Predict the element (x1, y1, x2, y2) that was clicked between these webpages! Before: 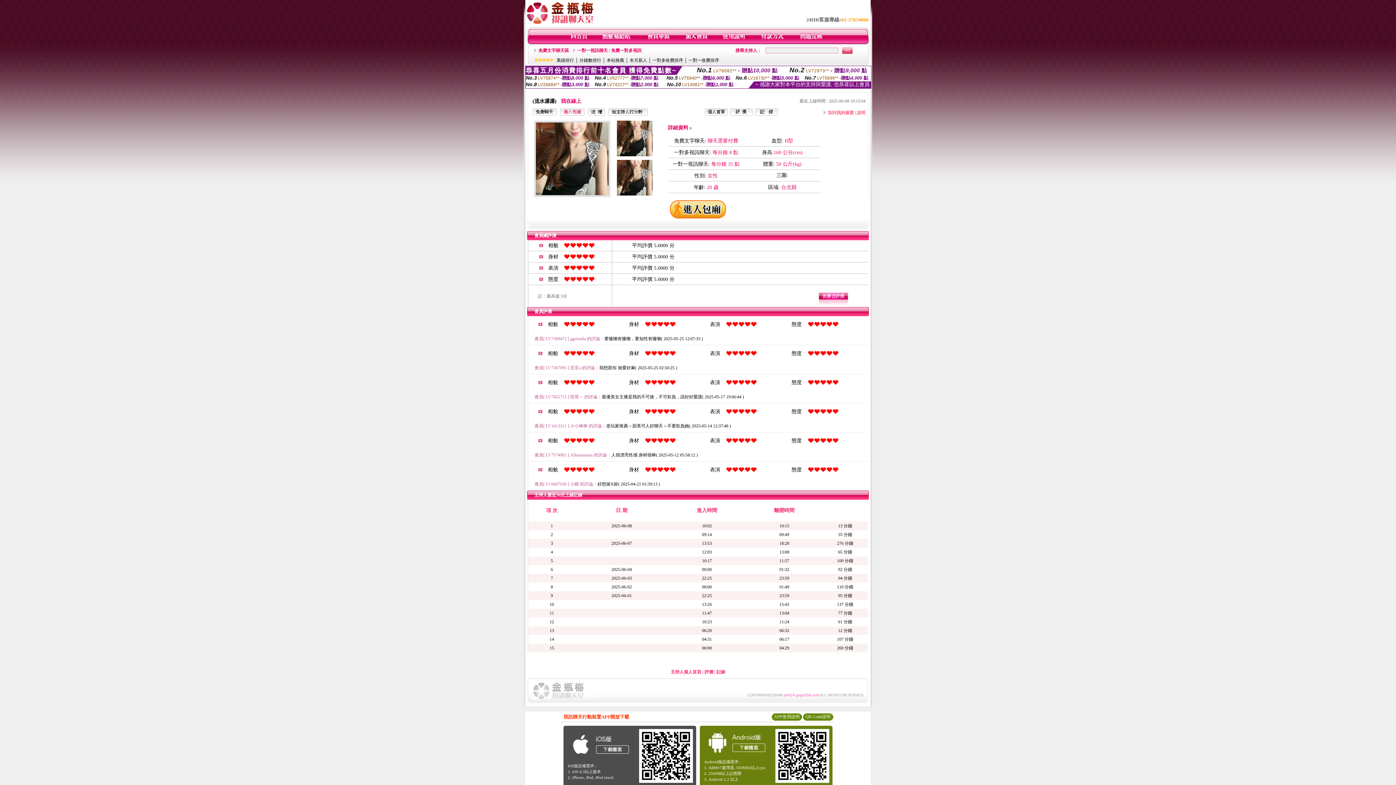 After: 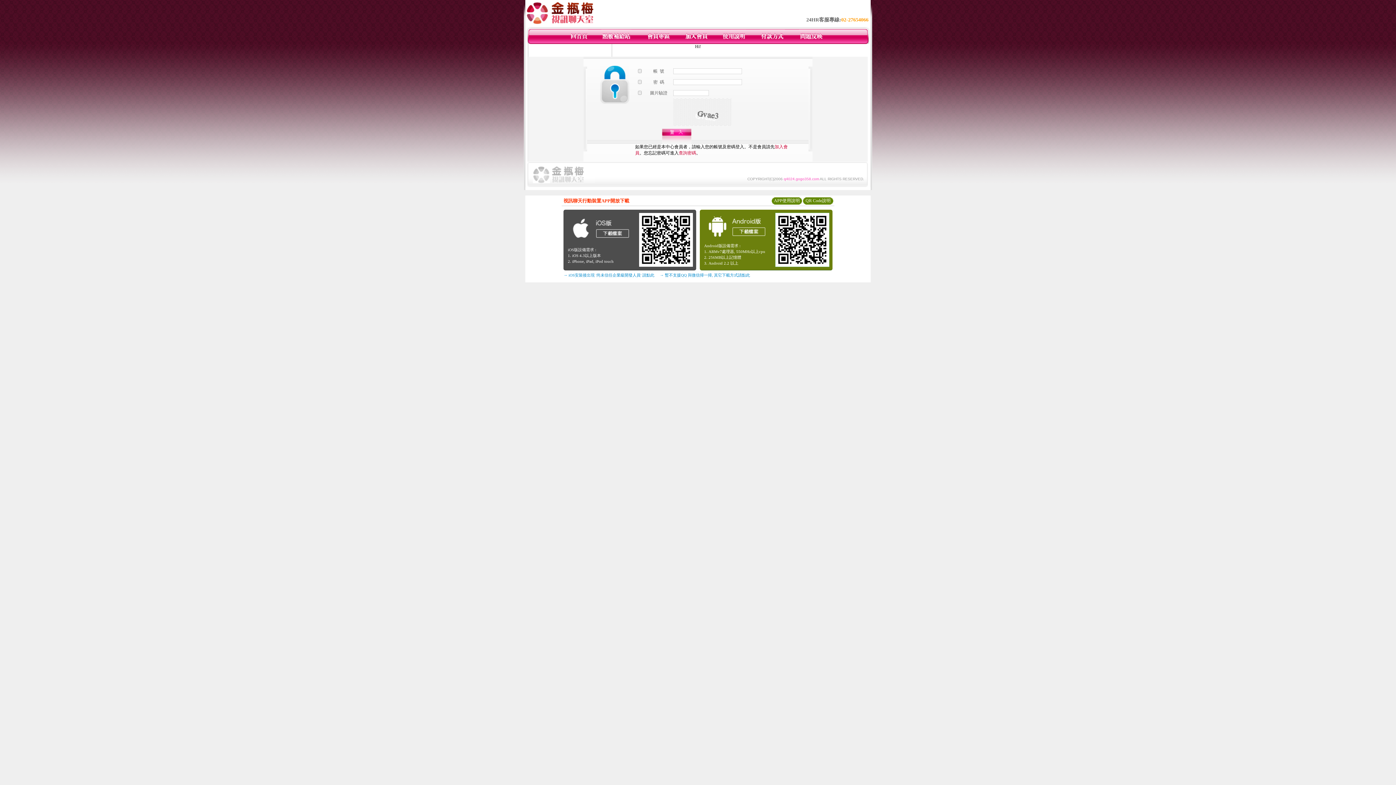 Action: bbox: (857, 110, 865, 115) label: 說明